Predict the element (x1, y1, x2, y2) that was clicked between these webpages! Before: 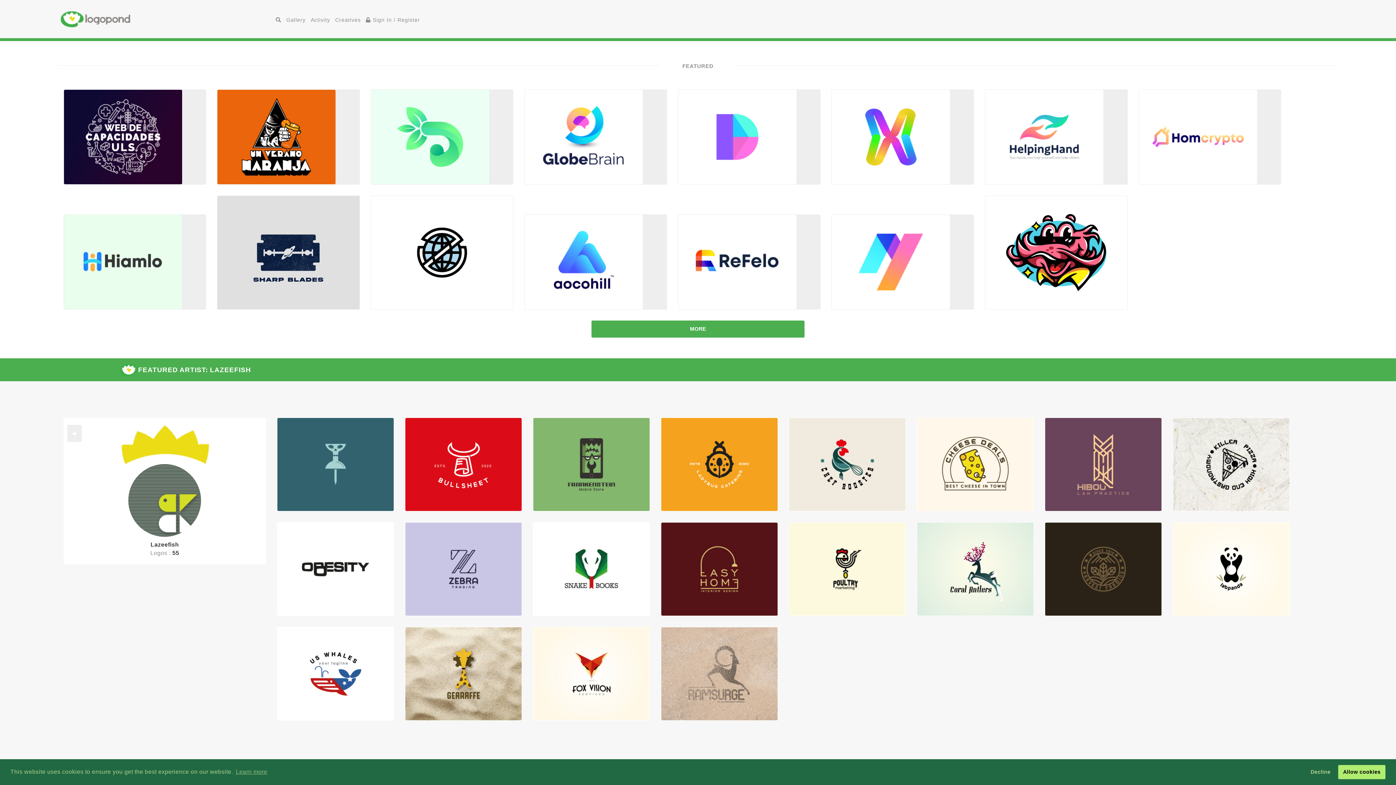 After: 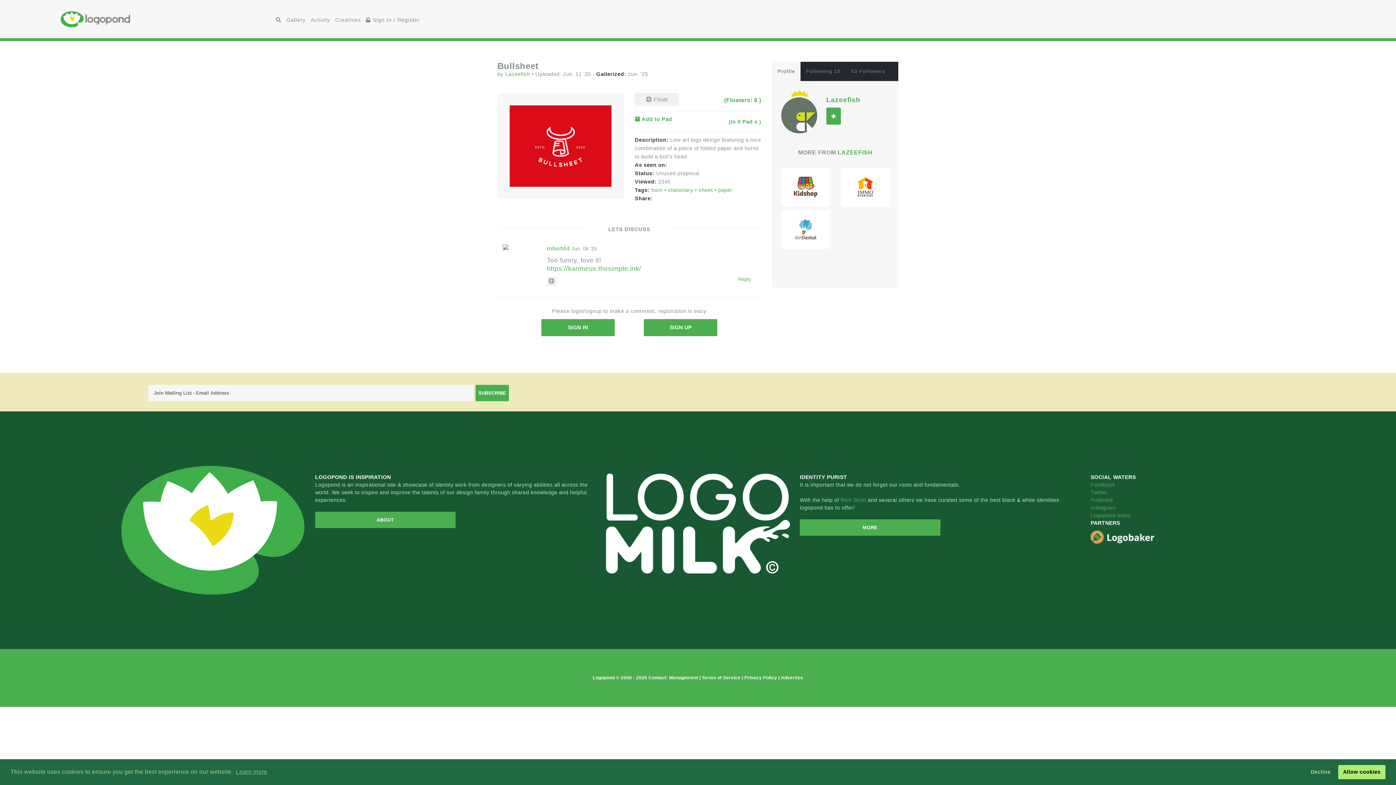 Action: label:   Bullsheet bbox: (408, 492, 479, 497)